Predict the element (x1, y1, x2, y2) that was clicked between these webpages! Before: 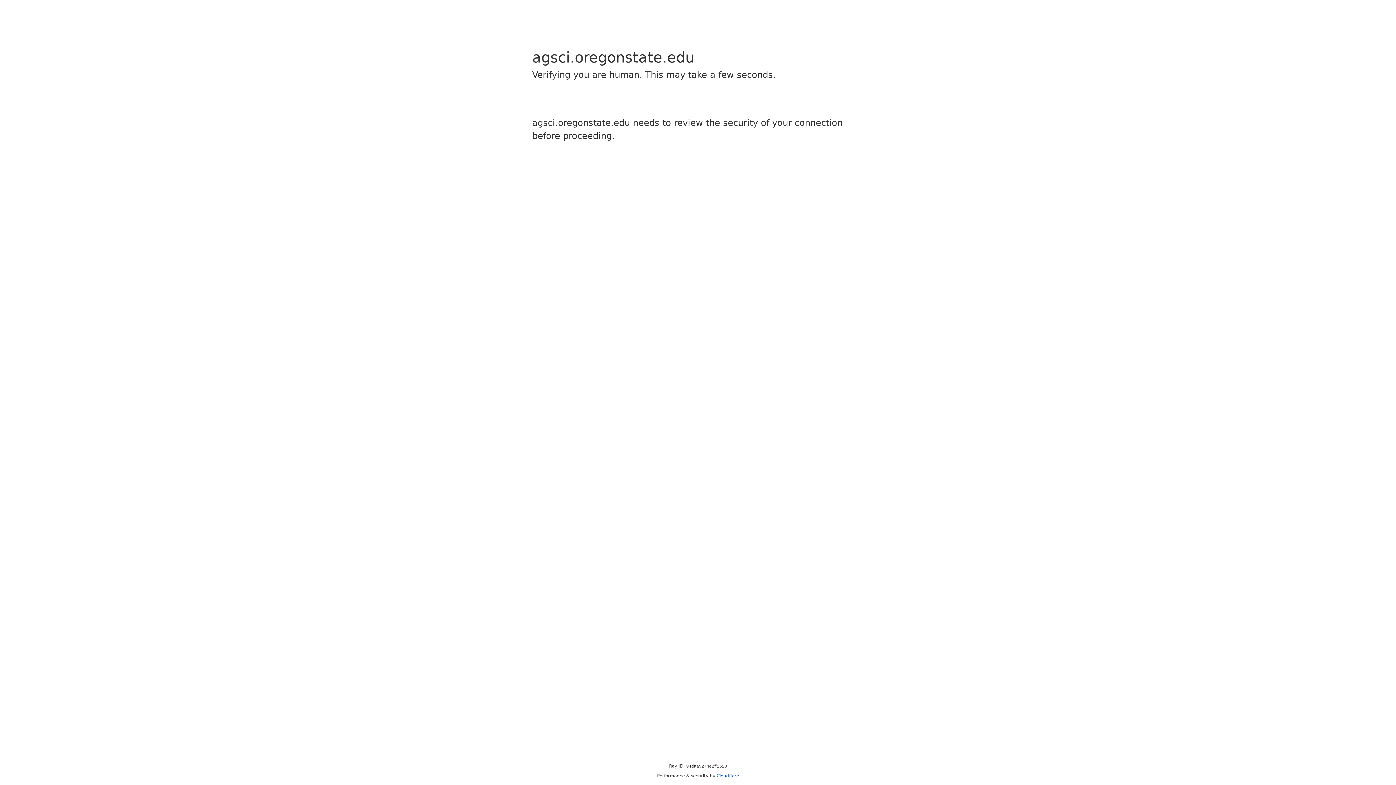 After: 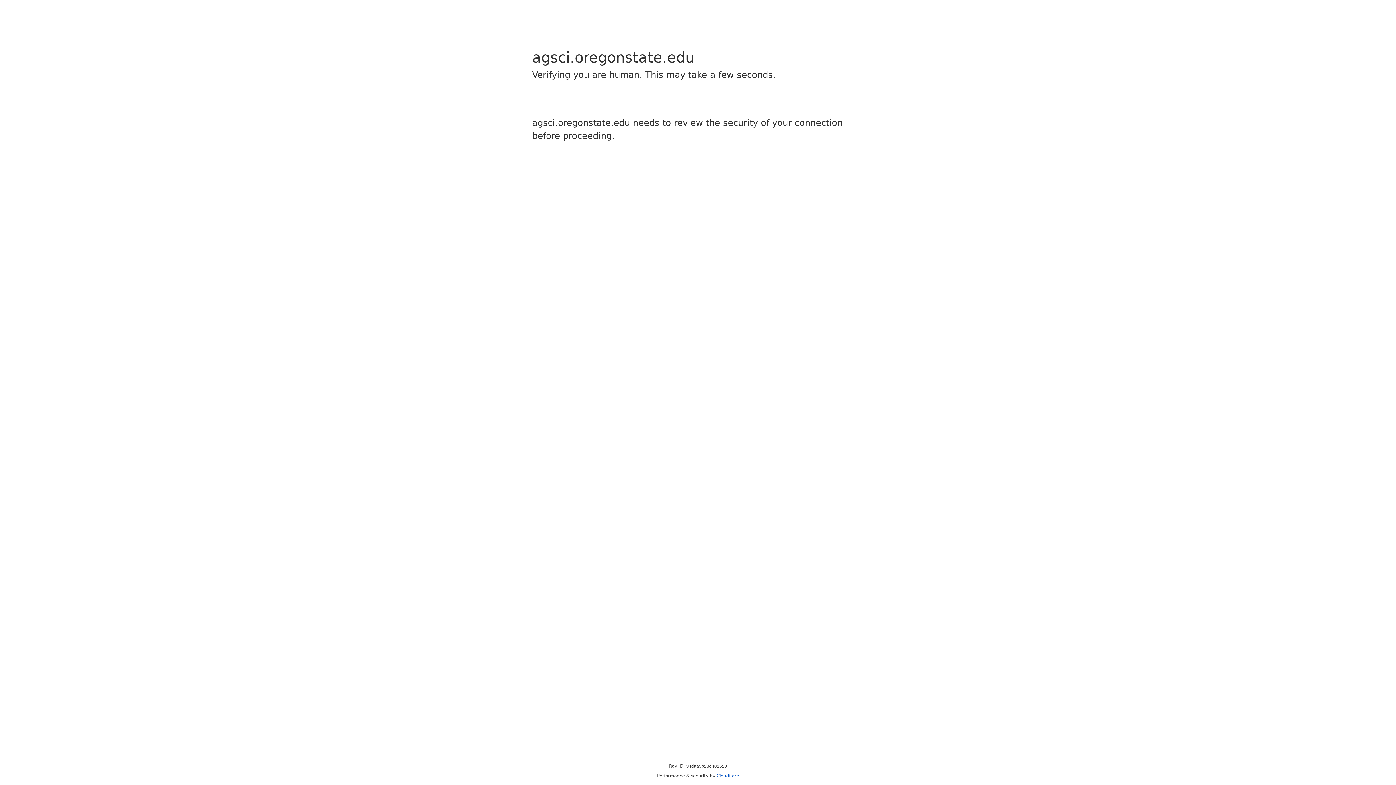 Action: bbox: (716, 773, 739, 778) label: Cloudflare